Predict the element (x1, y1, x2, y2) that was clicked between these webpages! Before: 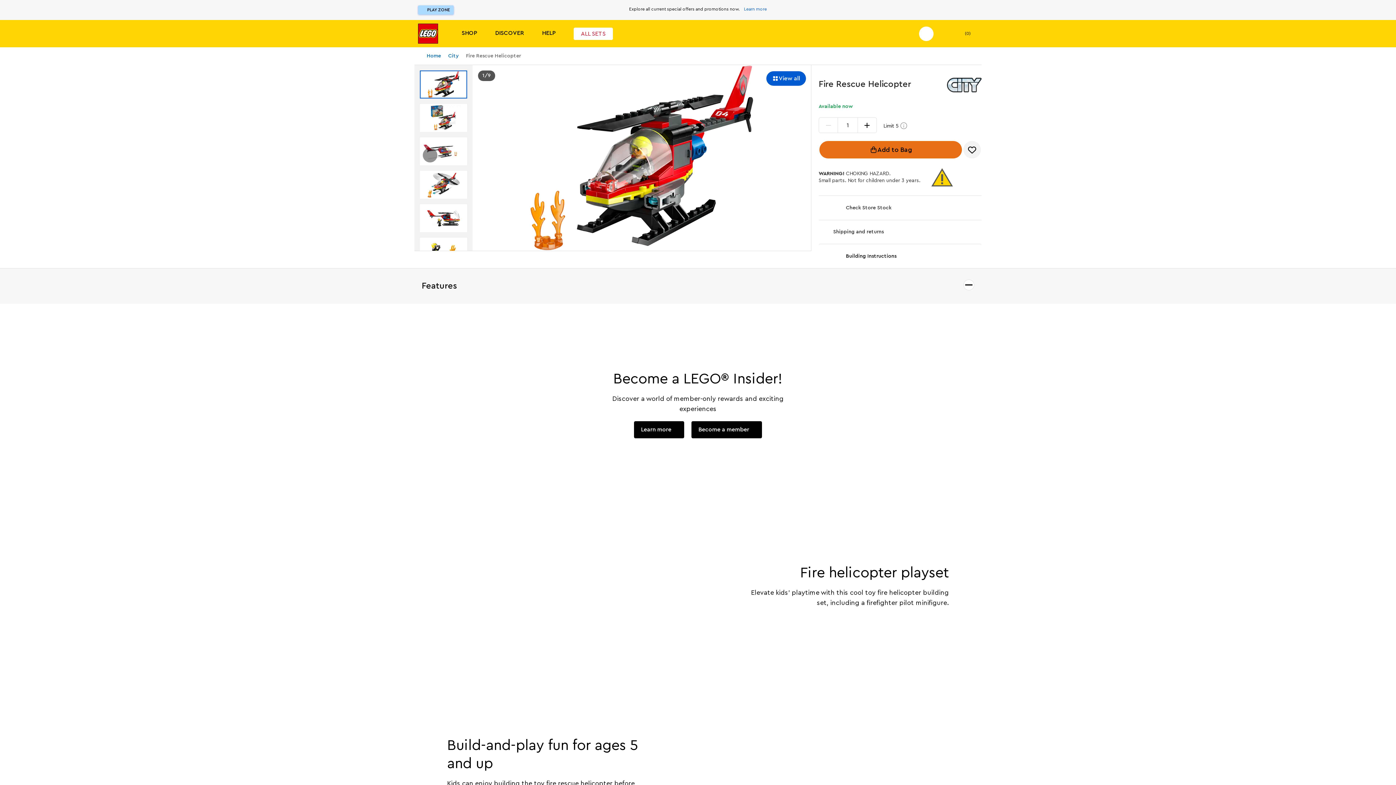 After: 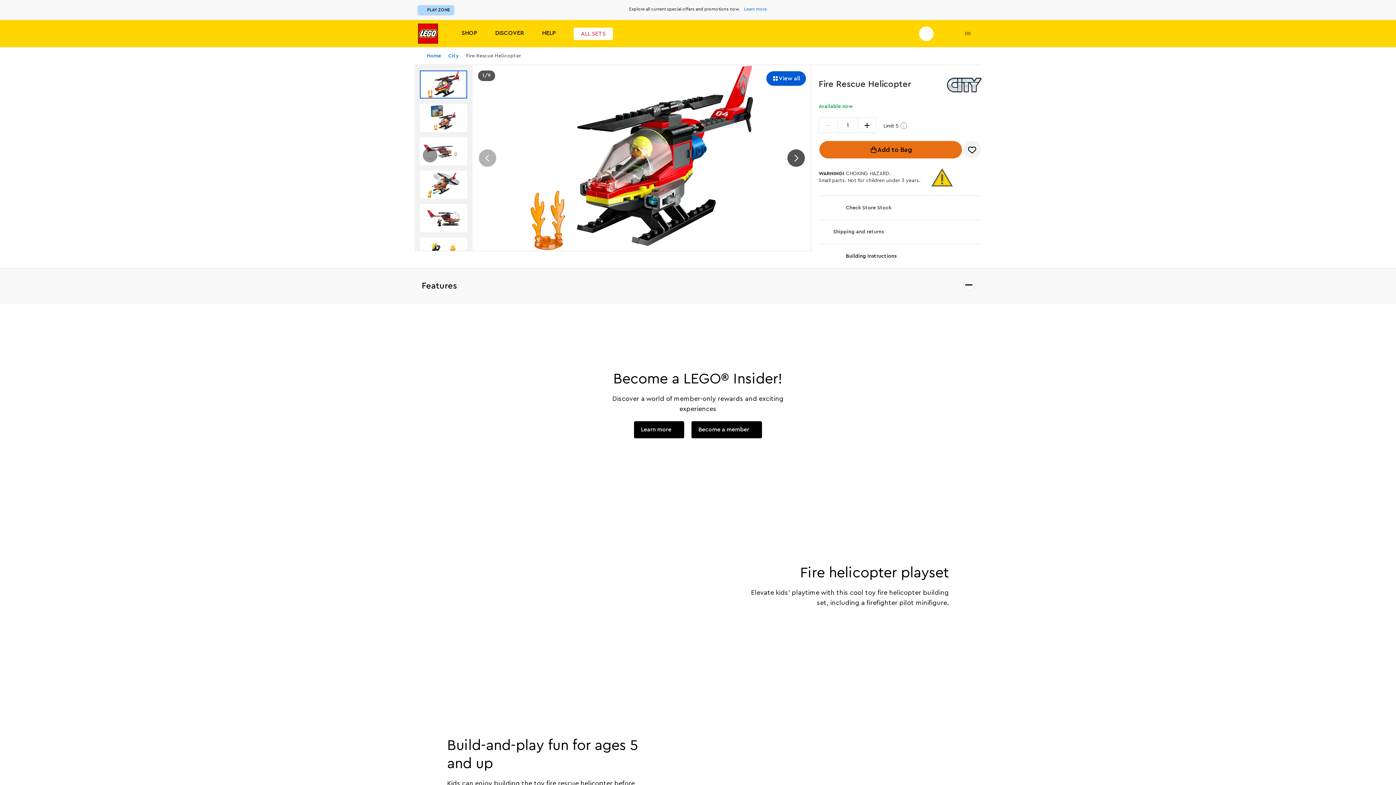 Action: bbox: (786, 148, 805, 167) label: Next